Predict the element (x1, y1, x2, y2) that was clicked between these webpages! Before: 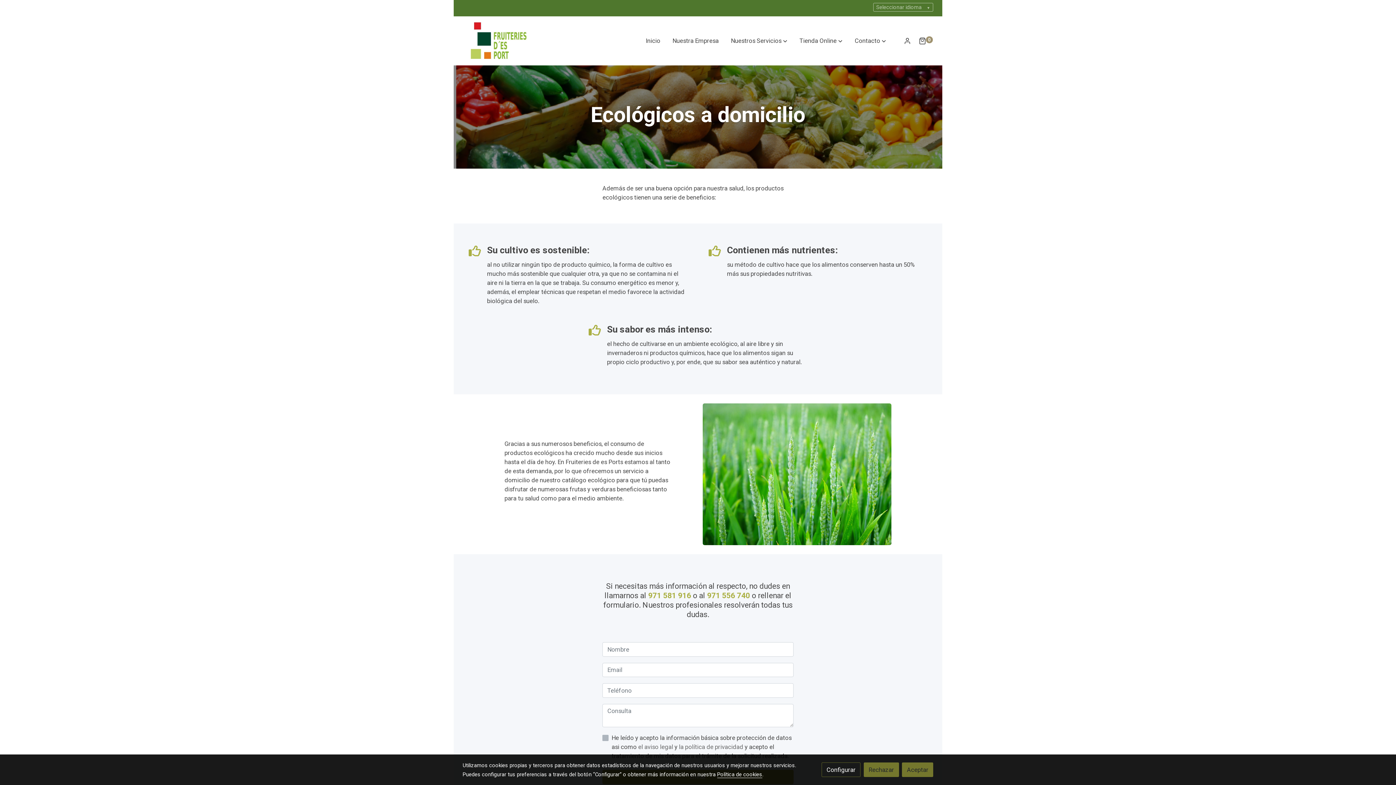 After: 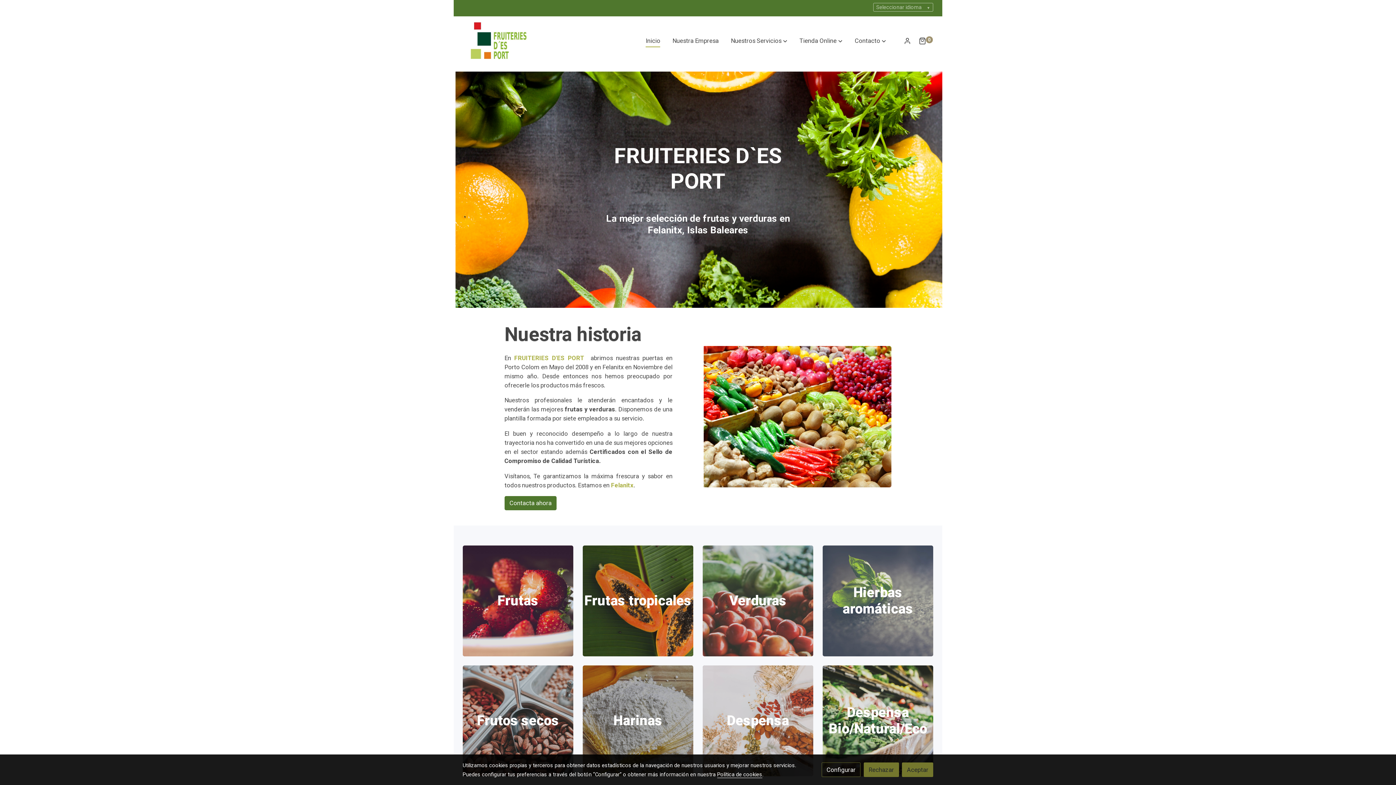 Action: bbox: (639, 29, 666, 52) label: Inicio